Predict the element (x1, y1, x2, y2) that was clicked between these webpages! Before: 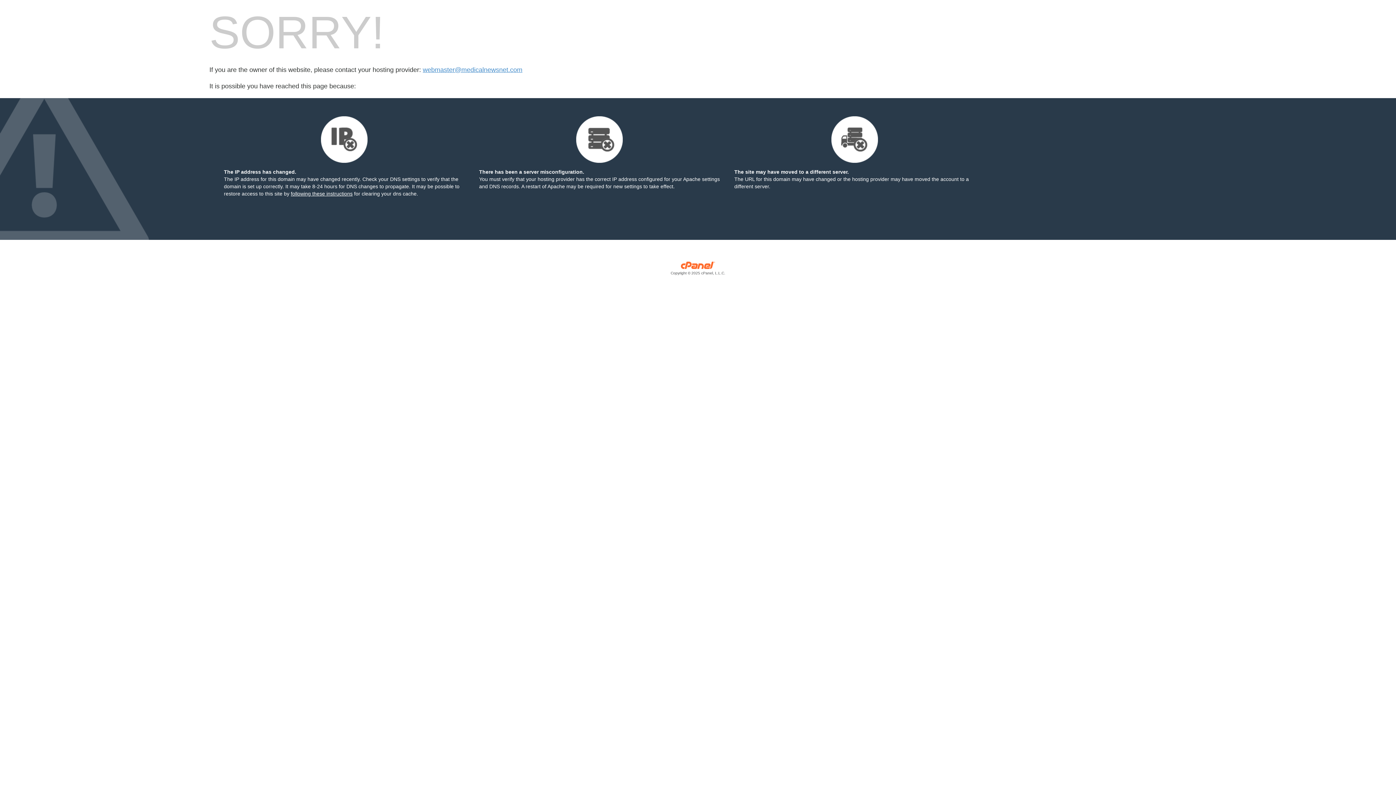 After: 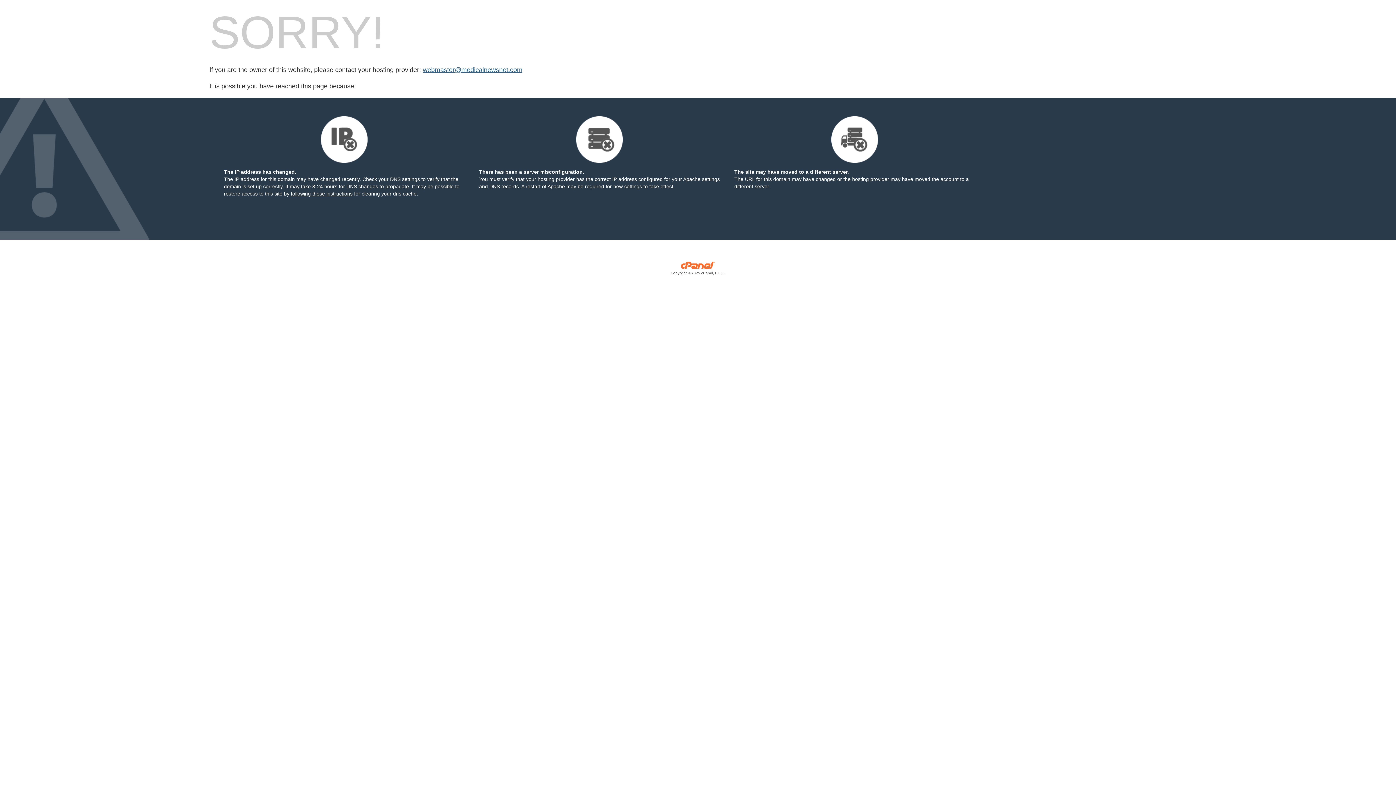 Action: label: webmaster@medicalnewsnet.com bbox: (422, 66, 522, 73)